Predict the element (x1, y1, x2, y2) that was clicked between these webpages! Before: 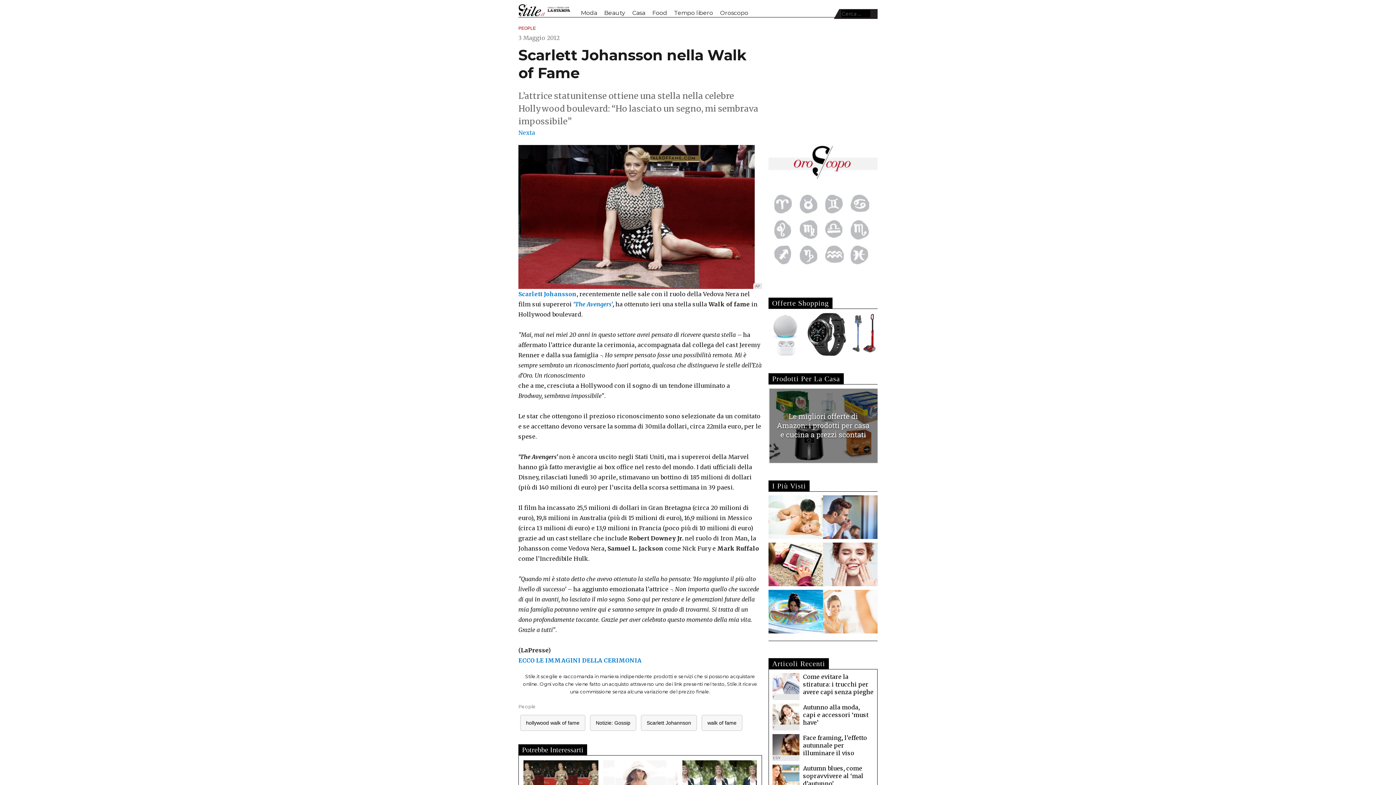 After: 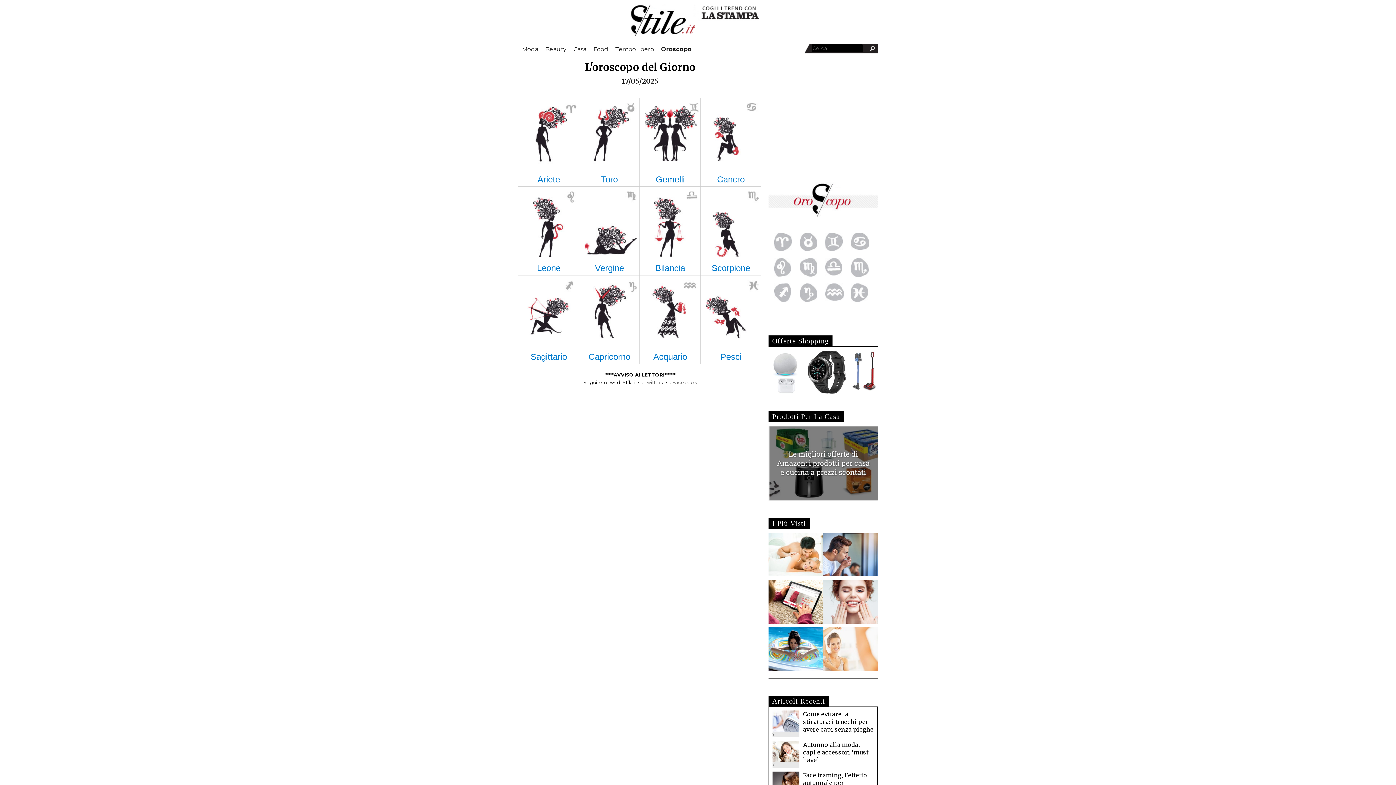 Action: bbox: (800, 245, 825, 264)